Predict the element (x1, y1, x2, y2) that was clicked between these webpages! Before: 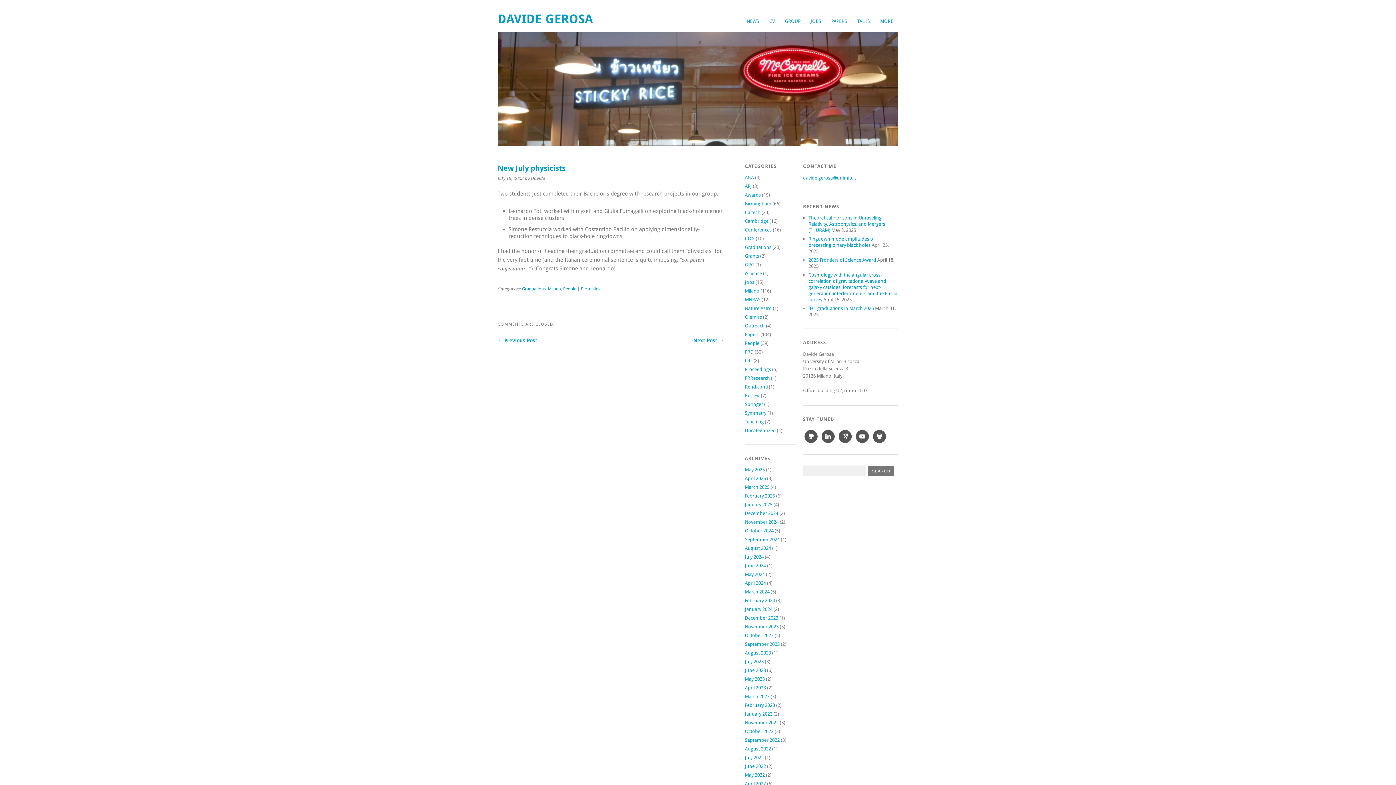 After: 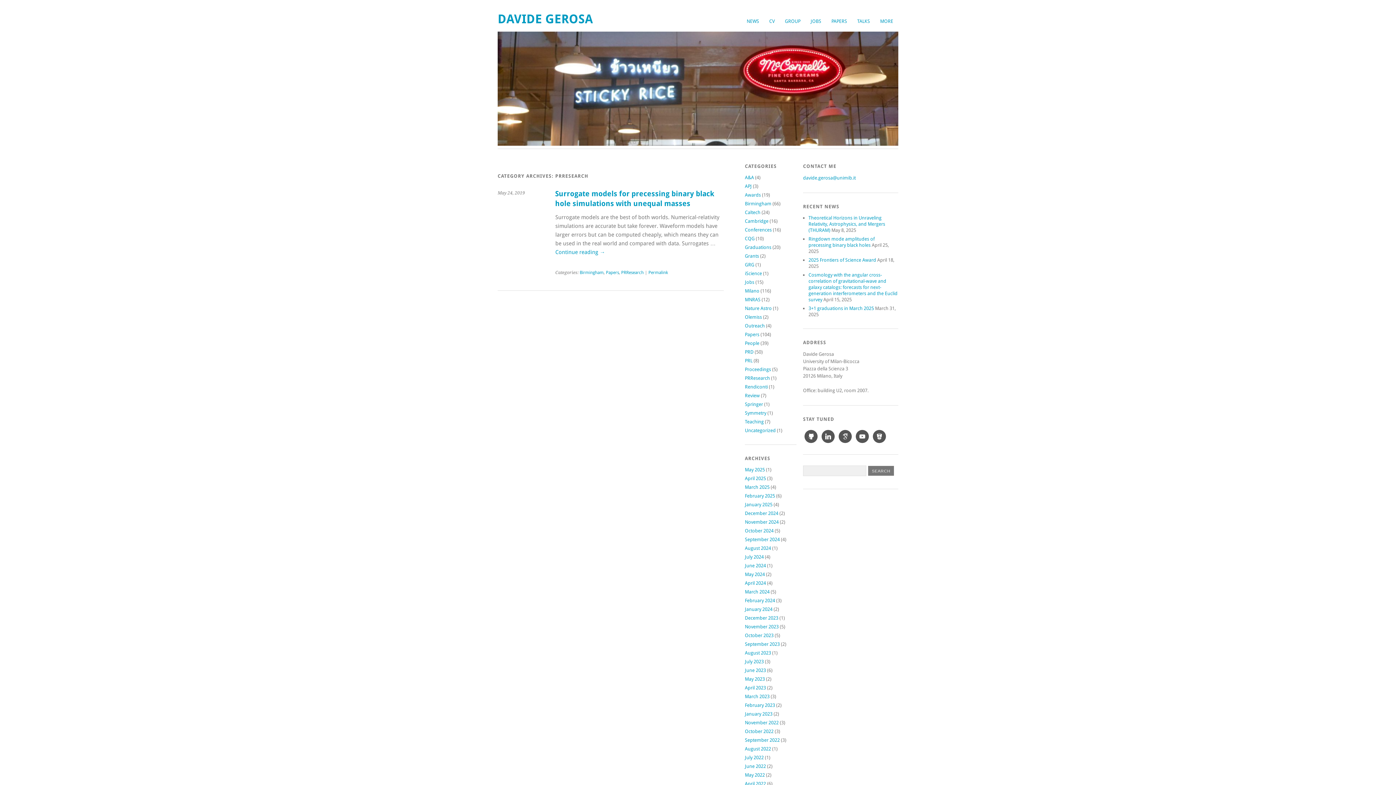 Action: bbox: (745, 375, 770, 381) label: PRResearch